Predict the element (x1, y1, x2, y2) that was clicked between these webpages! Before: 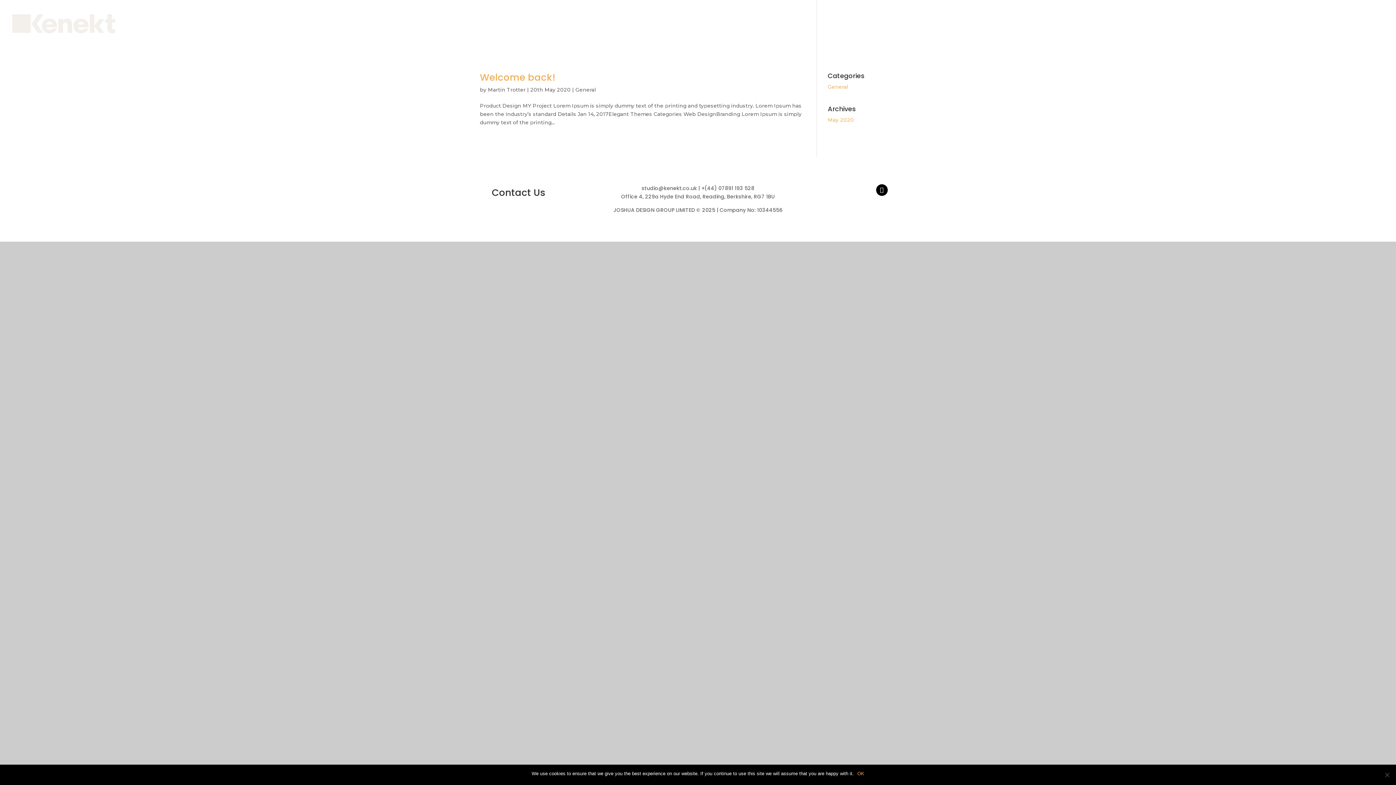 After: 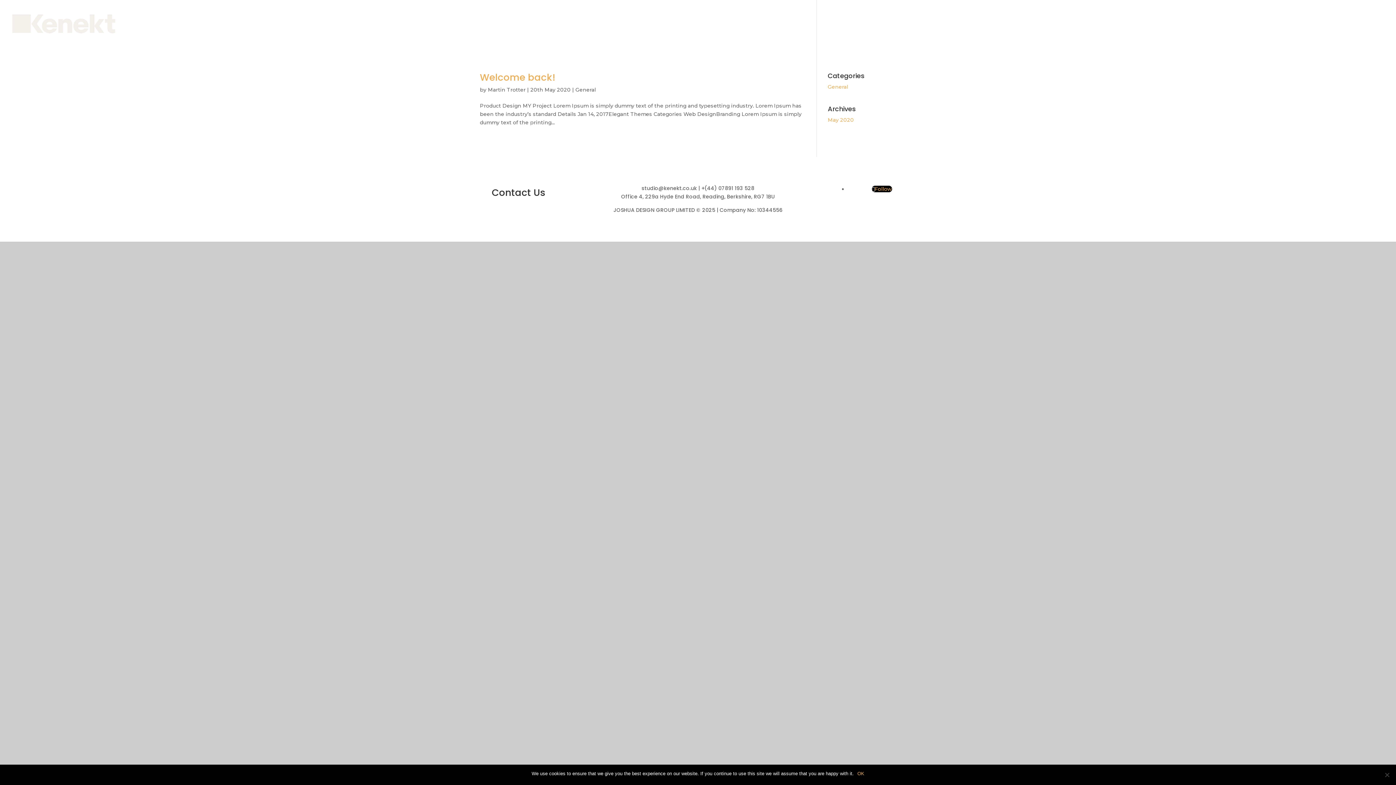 Action: label: May 2020 bbox: (828, 116, 854, 123)